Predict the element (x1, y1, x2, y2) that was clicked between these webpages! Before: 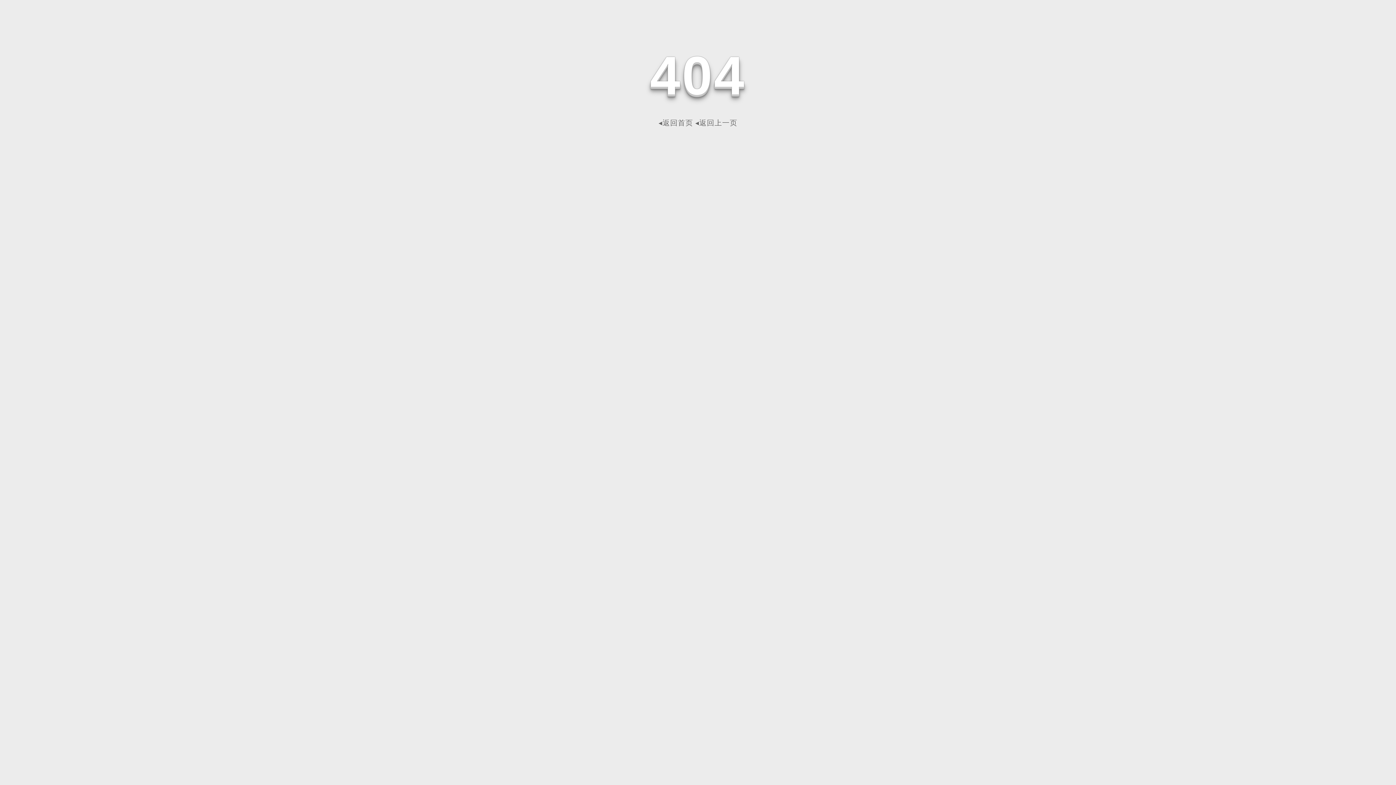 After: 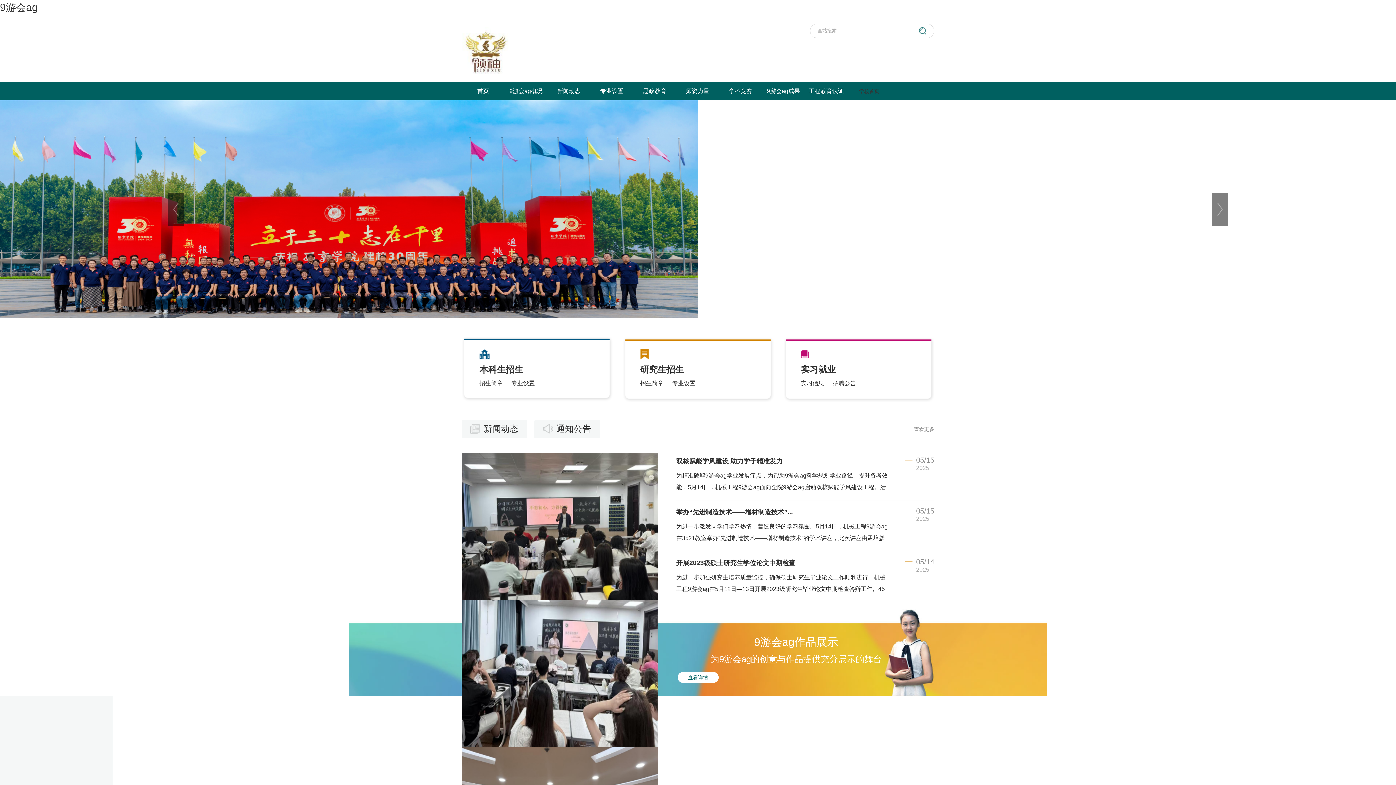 Action: bbox: (658, 118, 693, 126) label: ◂返回首页